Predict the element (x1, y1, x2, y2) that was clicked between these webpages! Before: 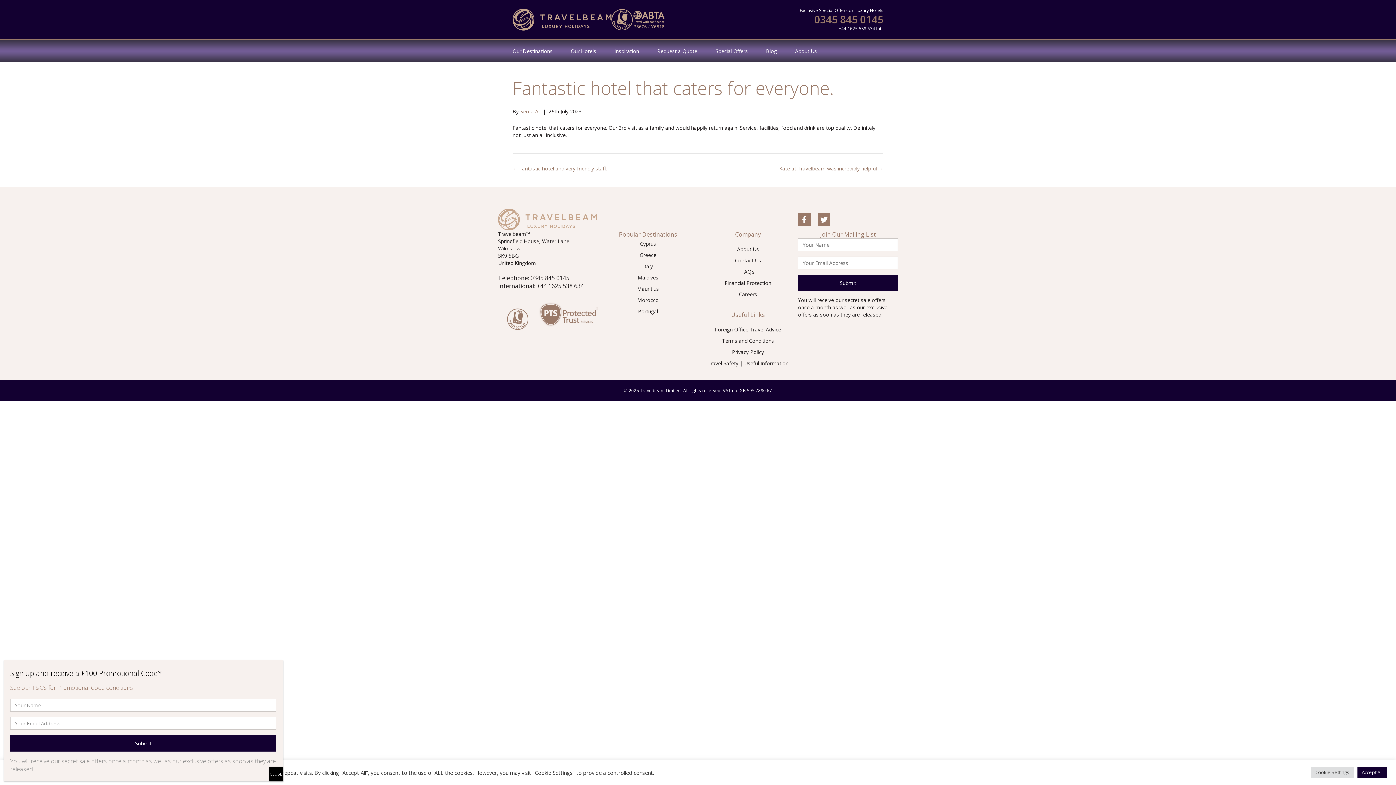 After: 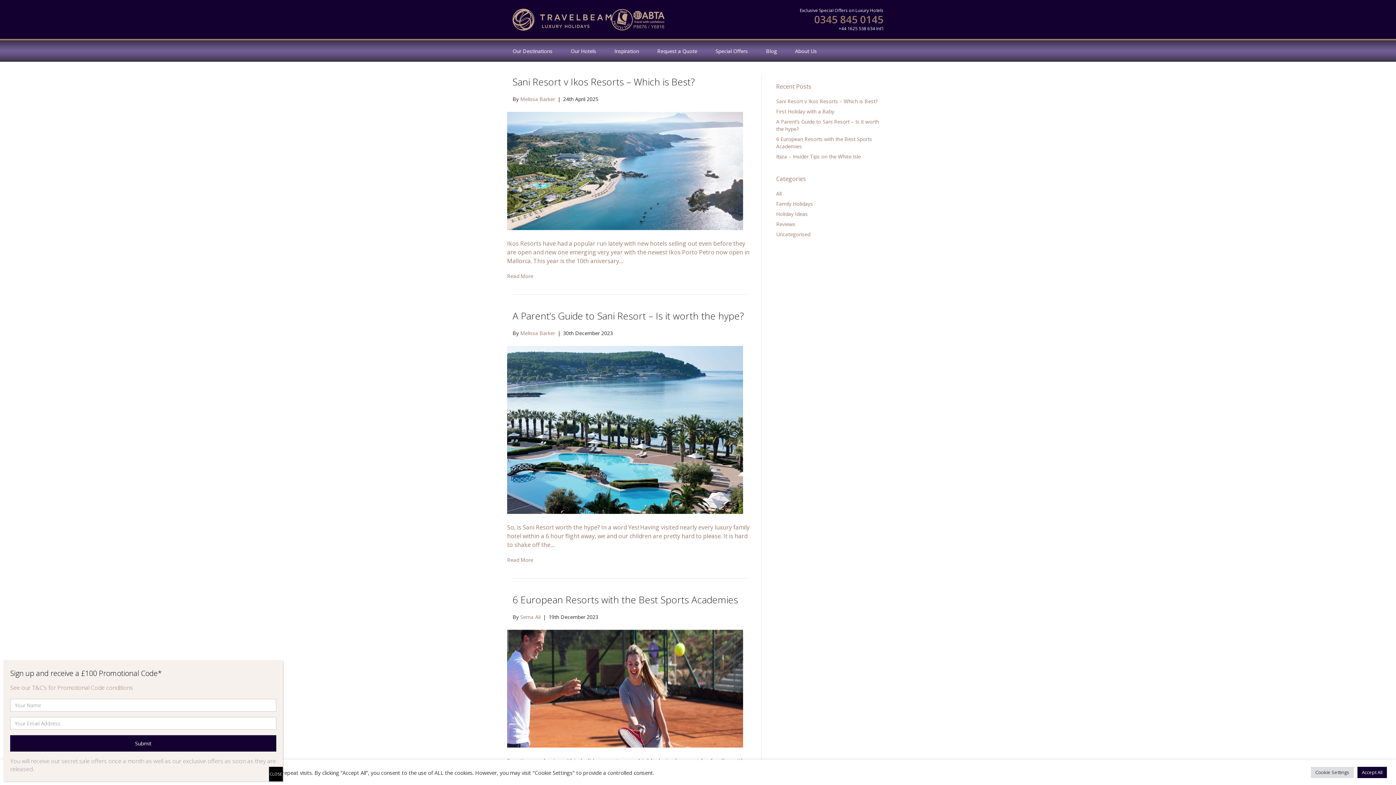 Action: label: Blog bbox: (757, 40, 786, 61)